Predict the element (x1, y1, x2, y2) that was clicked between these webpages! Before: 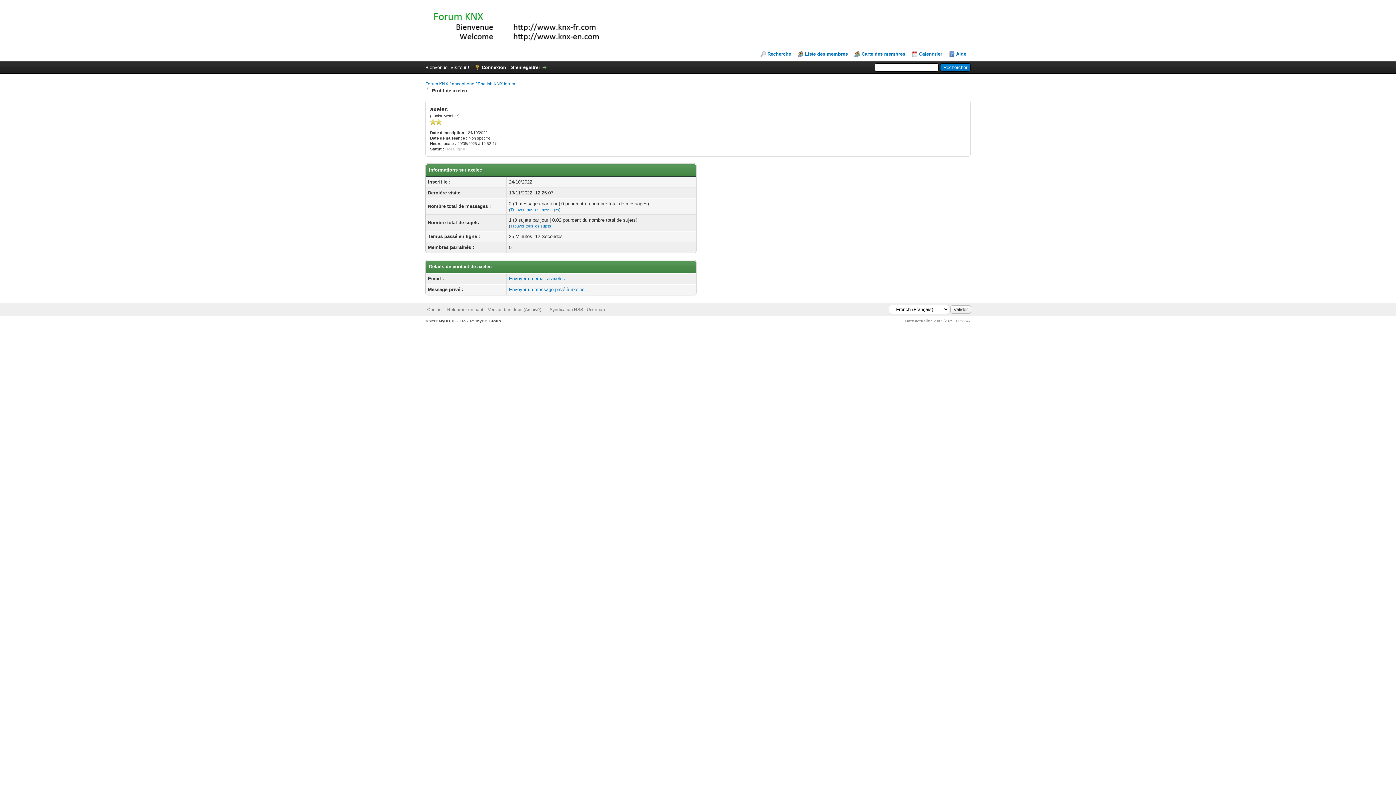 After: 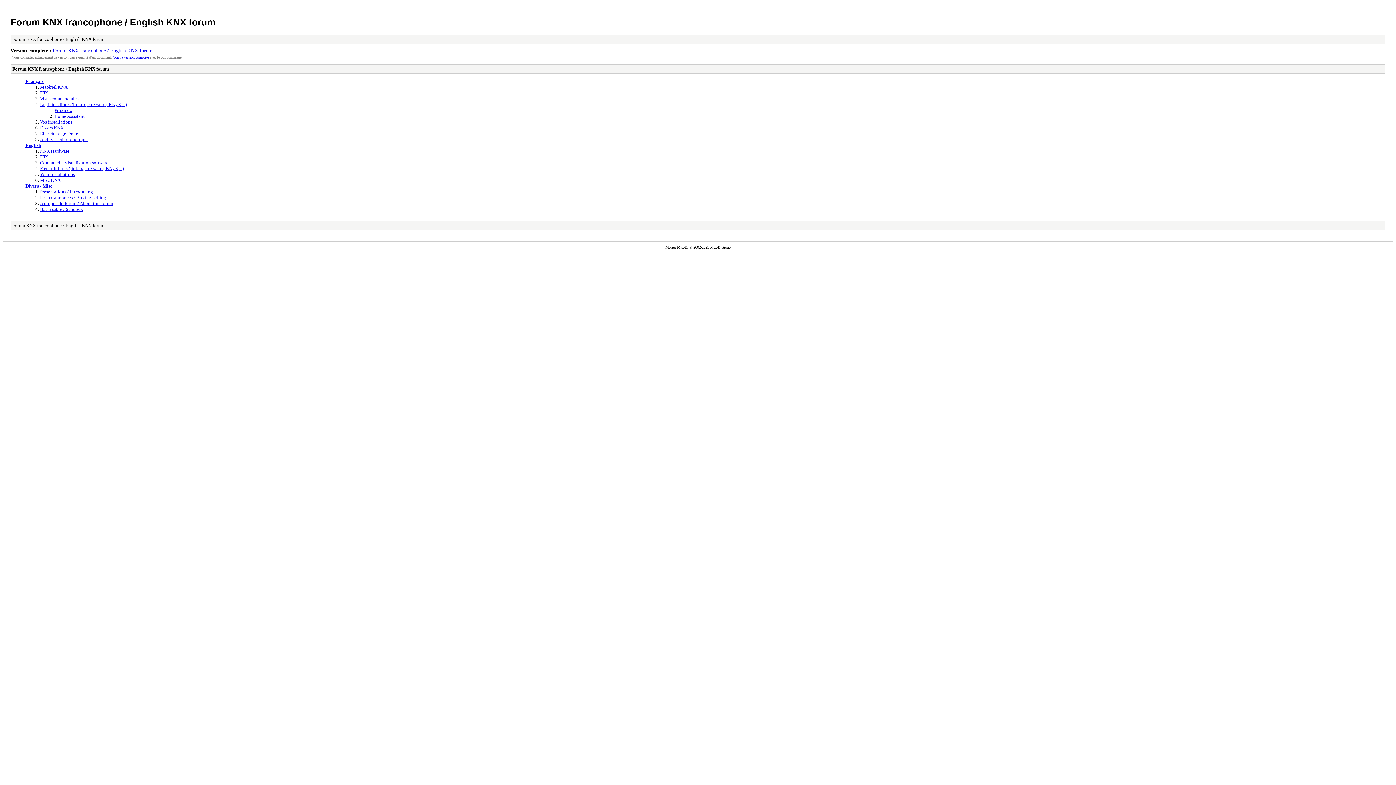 Action: label: Version bas-débit (Archivé) bbox: (488, 307, 541, 312)